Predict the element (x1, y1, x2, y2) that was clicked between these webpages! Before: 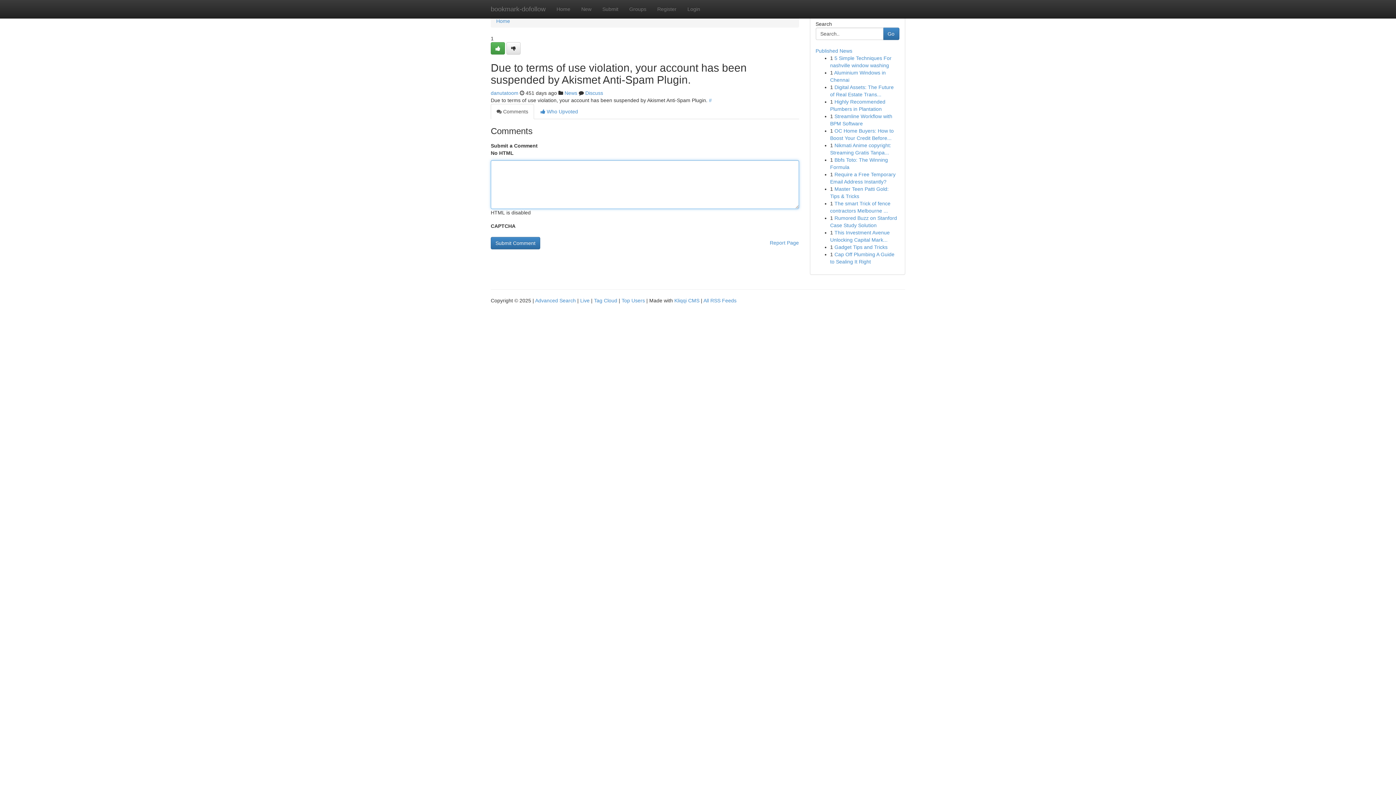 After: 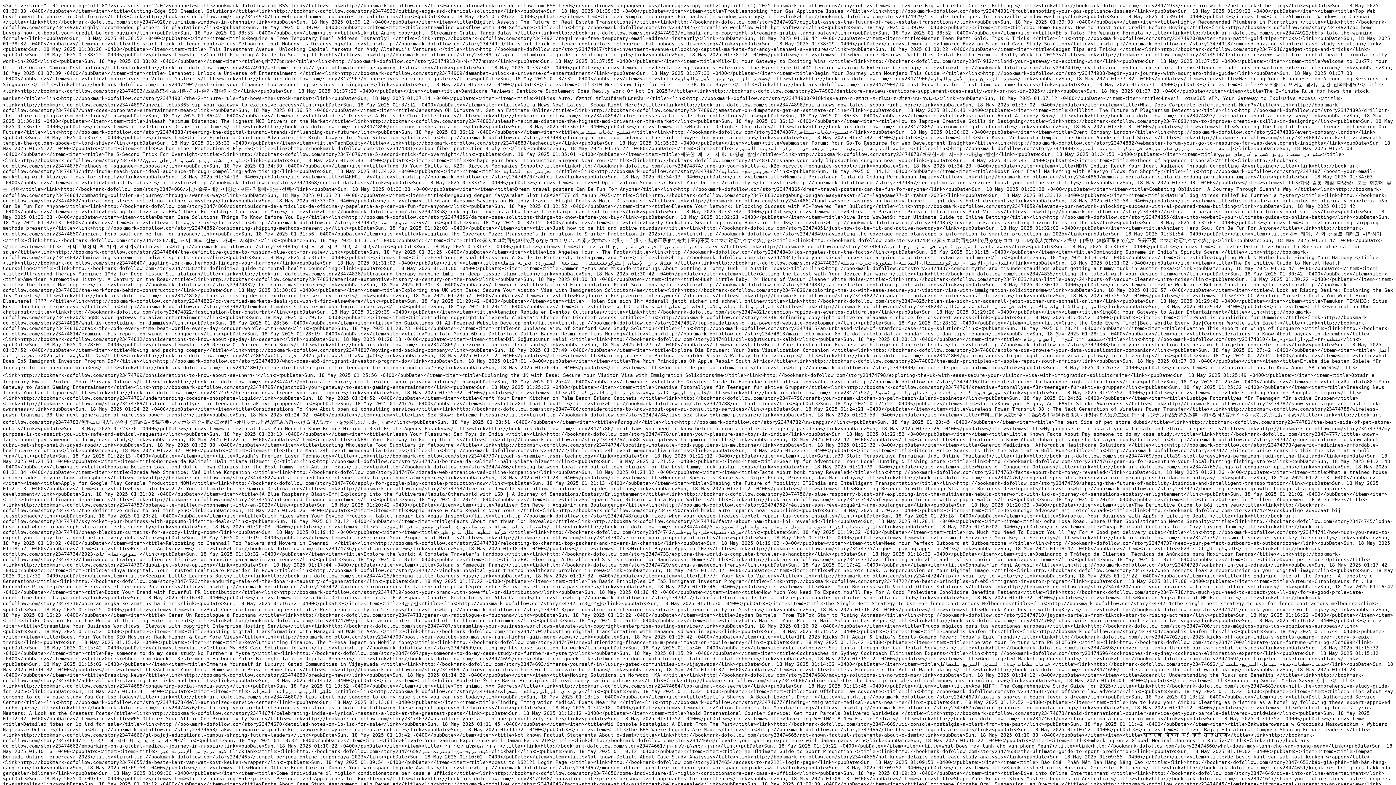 Action: label: All RSS Feeds bbox: (703, 297, 736, 303)